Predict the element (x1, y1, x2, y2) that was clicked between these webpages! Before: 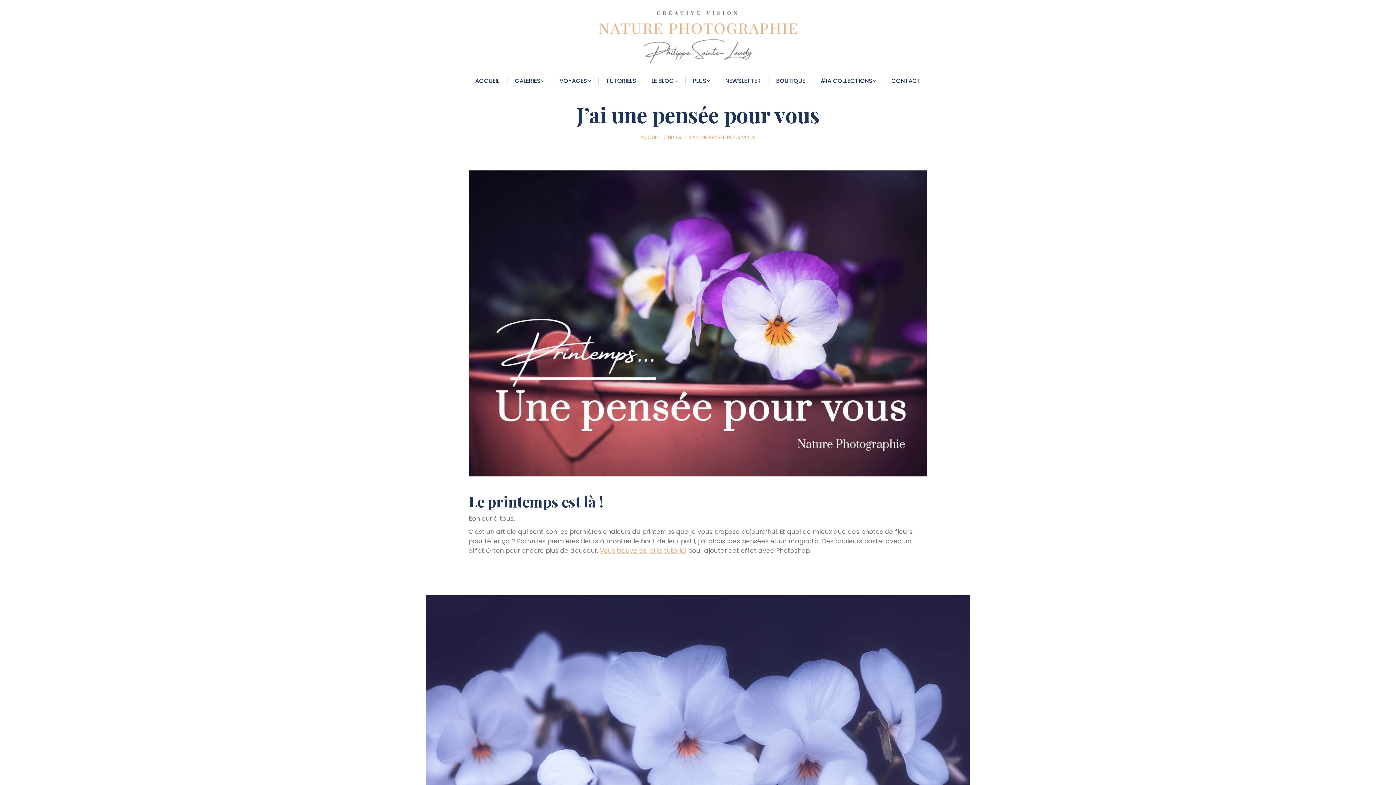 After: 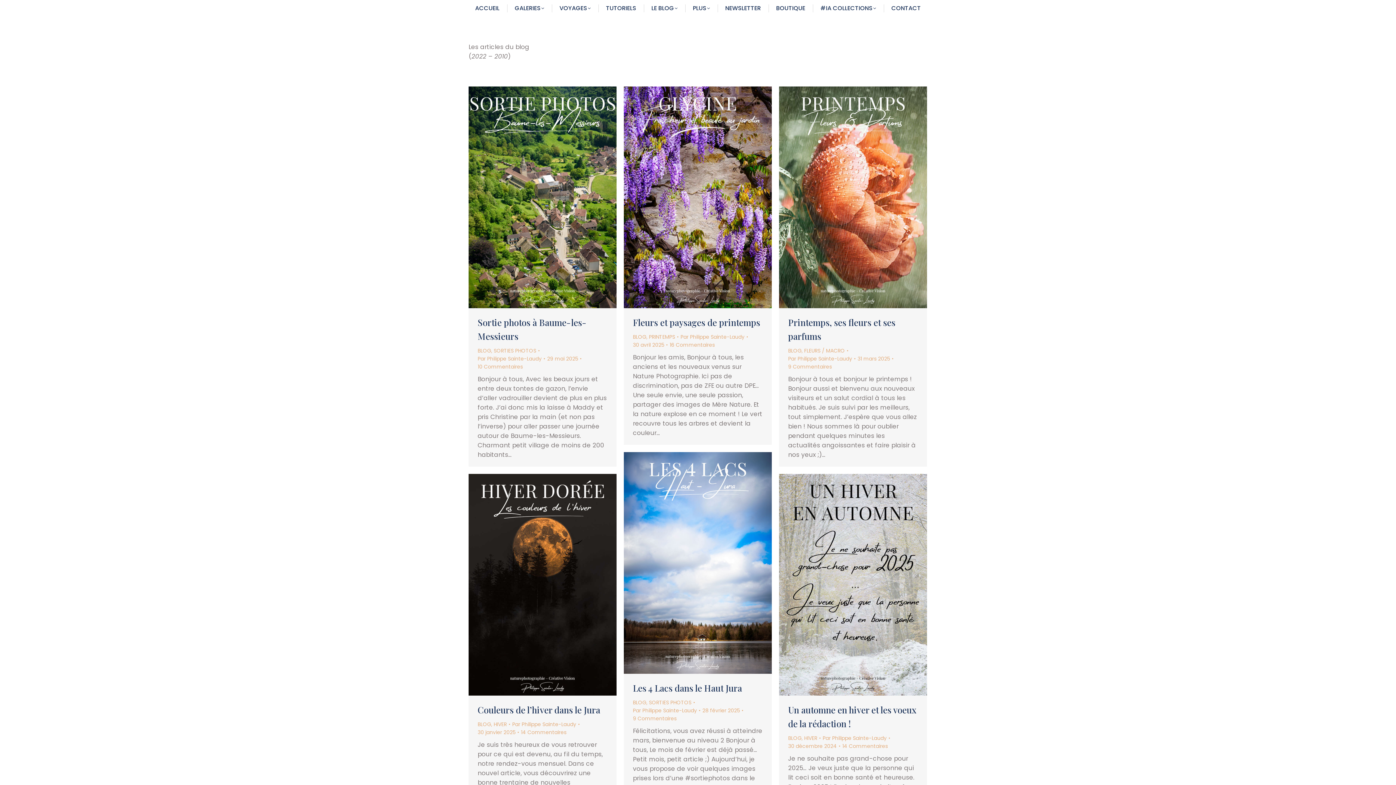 Action: label: BLOG bbox: (668, 133, 681, 141)